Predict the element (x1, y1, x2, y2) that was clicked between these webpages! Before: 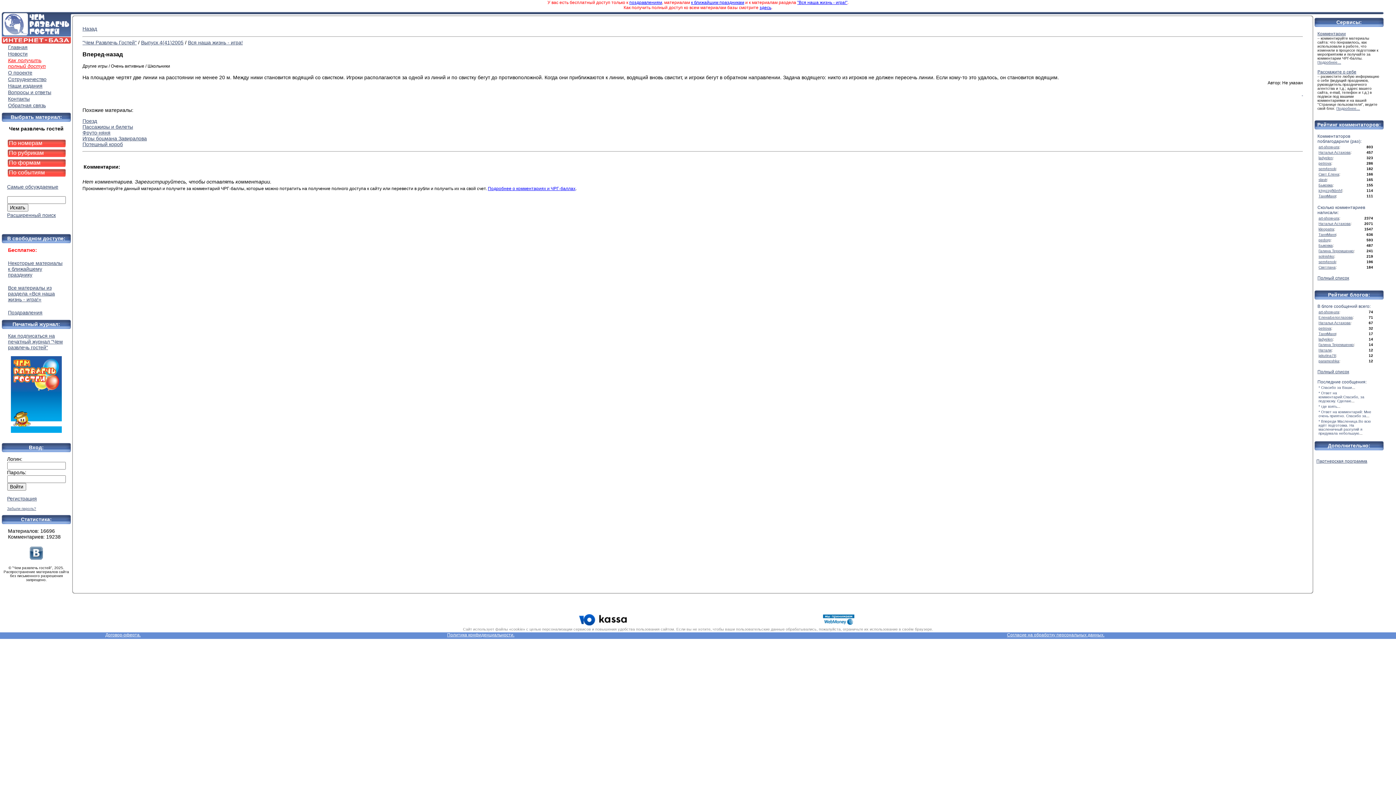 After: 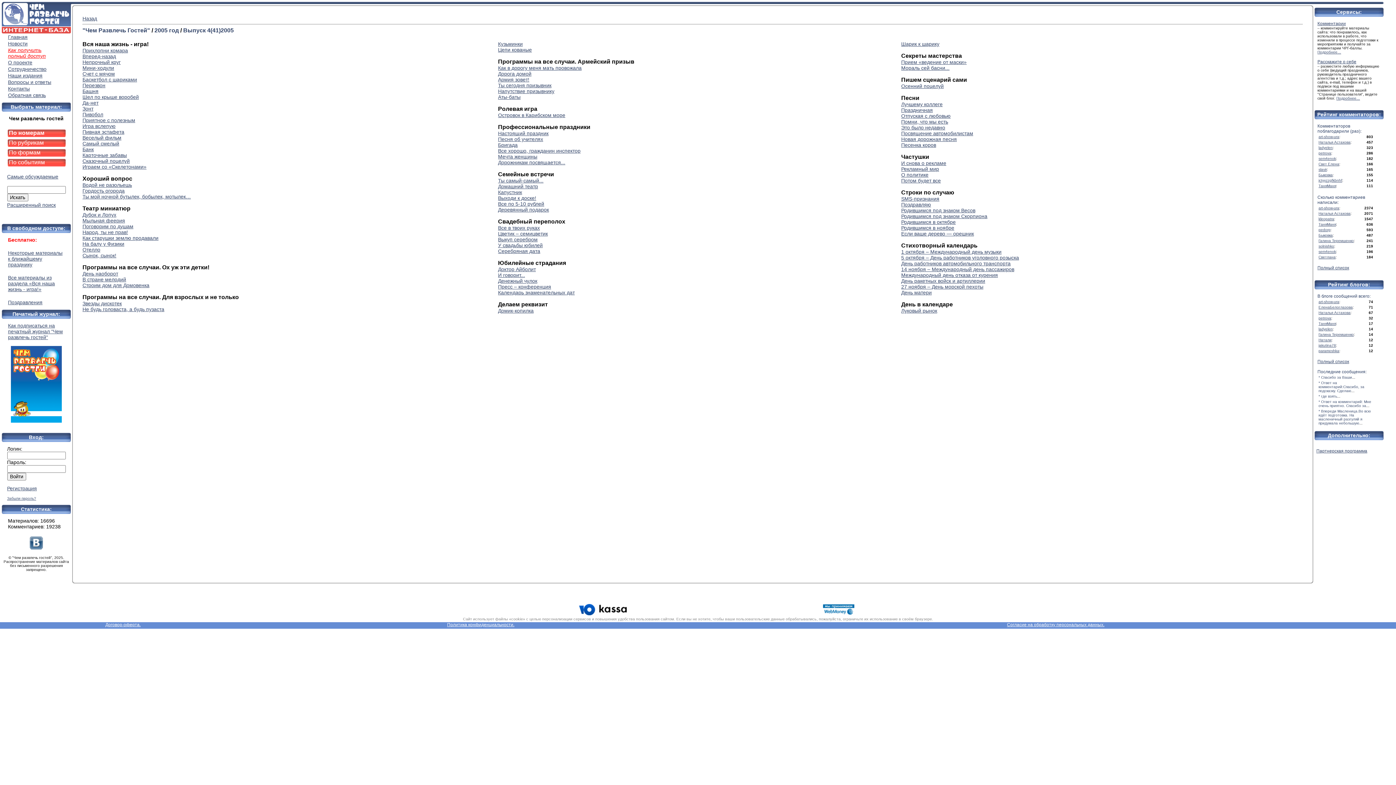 Action: bbox: (141, 39, 183, 45) label: Выпуск 4(41)2005